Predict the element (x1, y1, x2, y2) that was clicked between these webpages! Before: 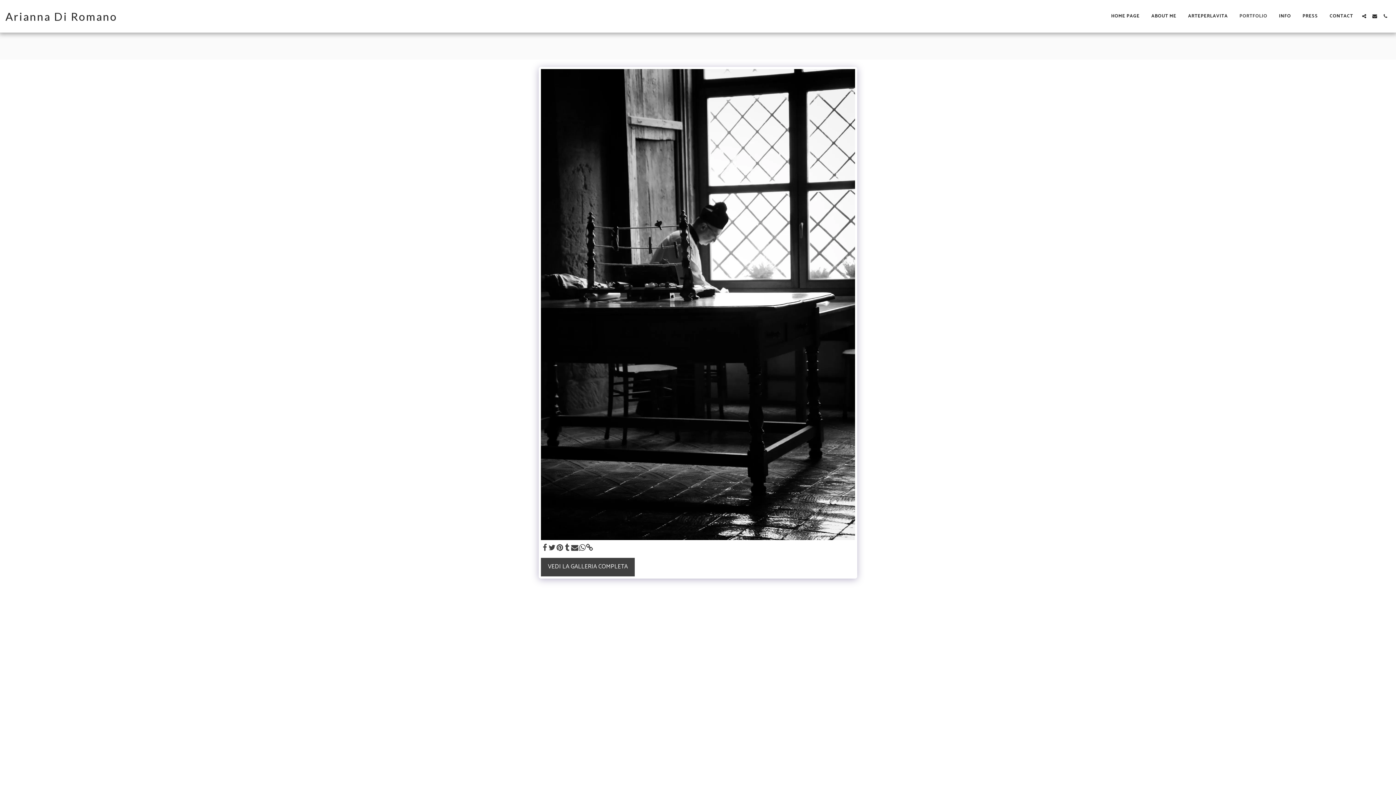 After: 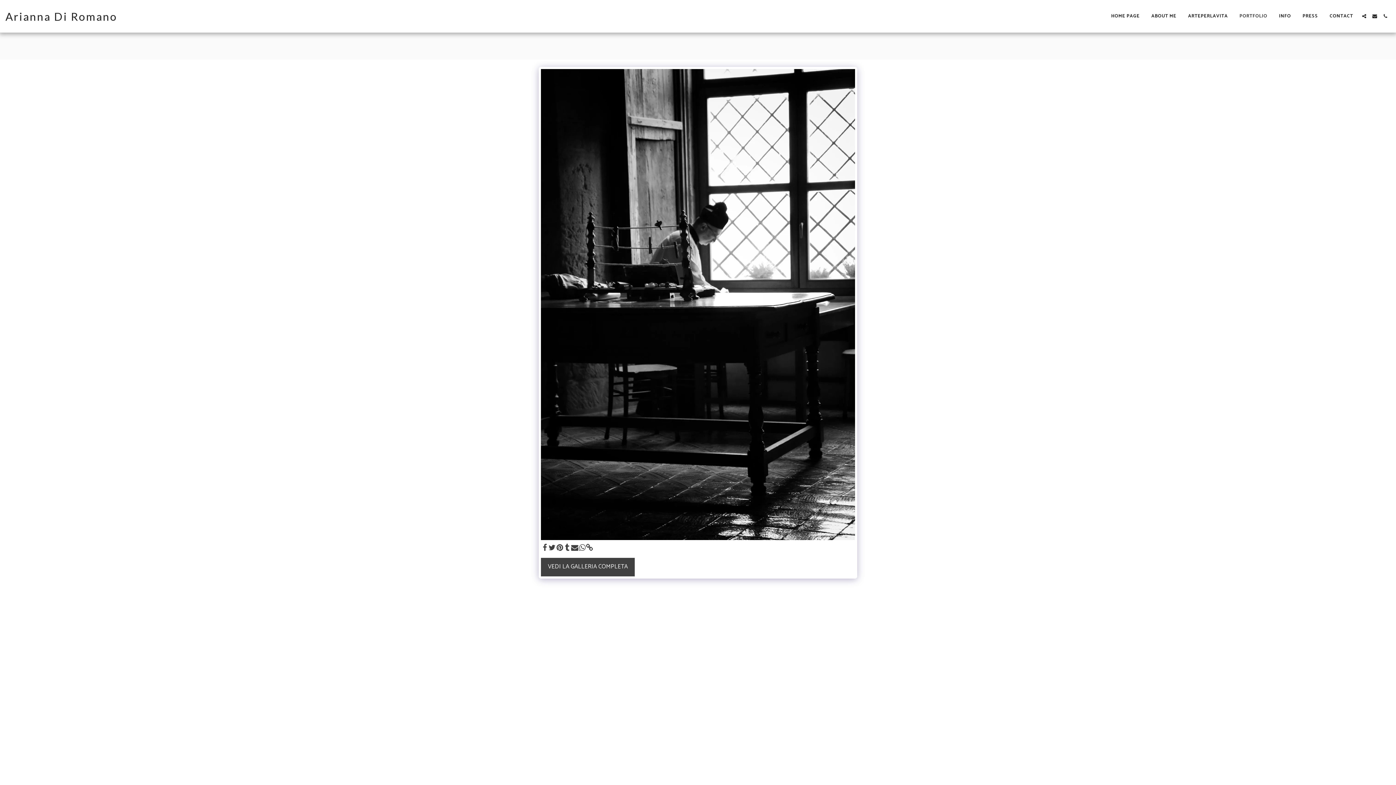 Action: bbox: (578, 544, 586, 552) label:  